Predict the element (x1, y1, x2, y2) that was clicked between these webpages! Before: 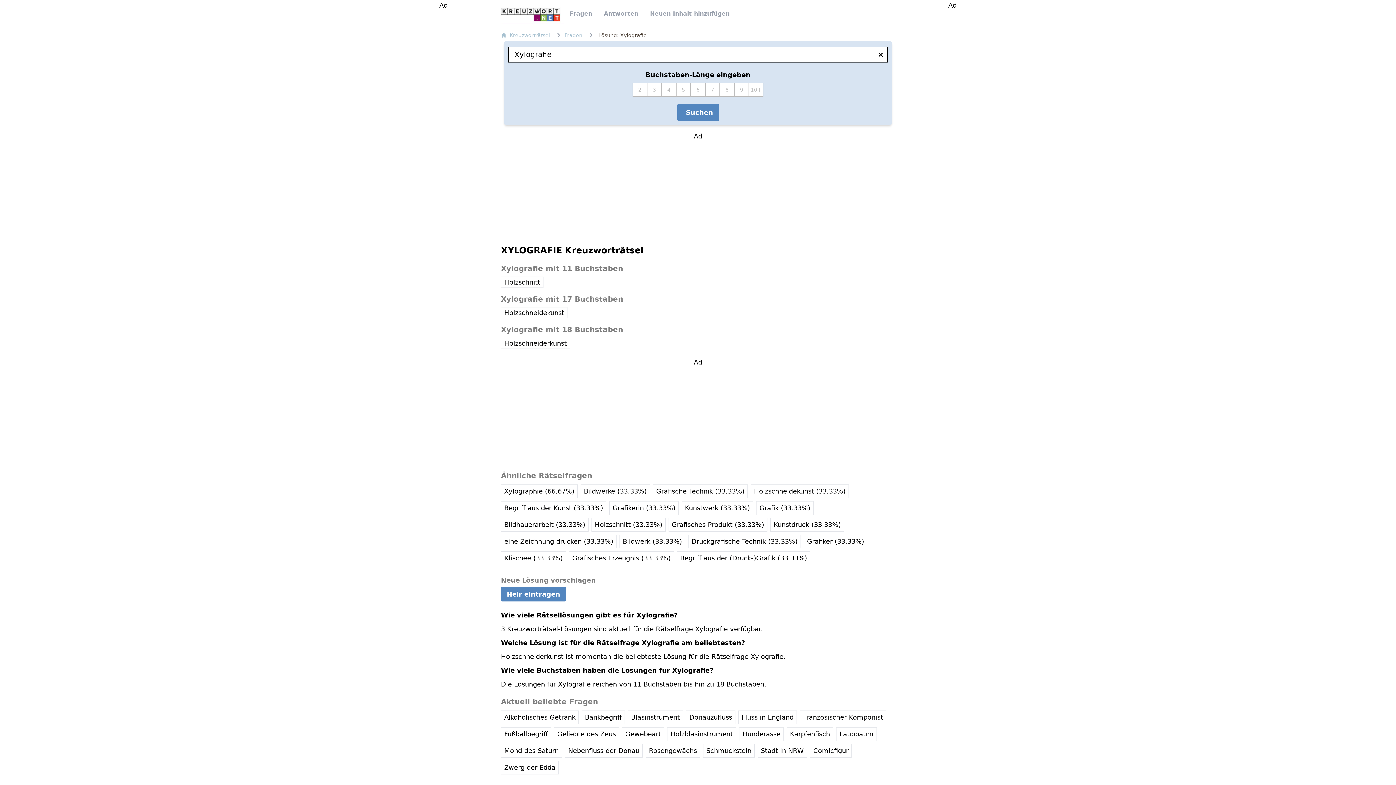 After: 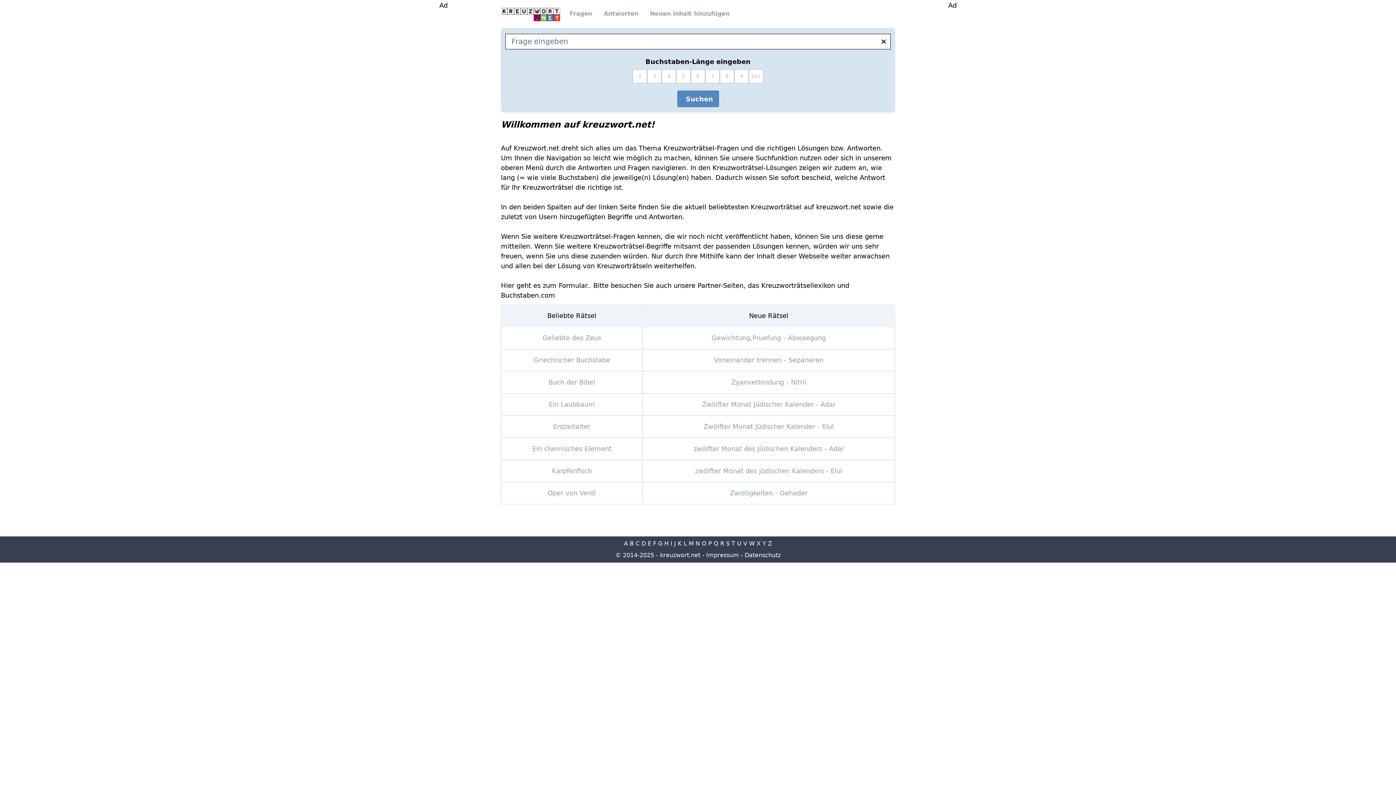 Action: bbox: (498, 3, 564, 24)